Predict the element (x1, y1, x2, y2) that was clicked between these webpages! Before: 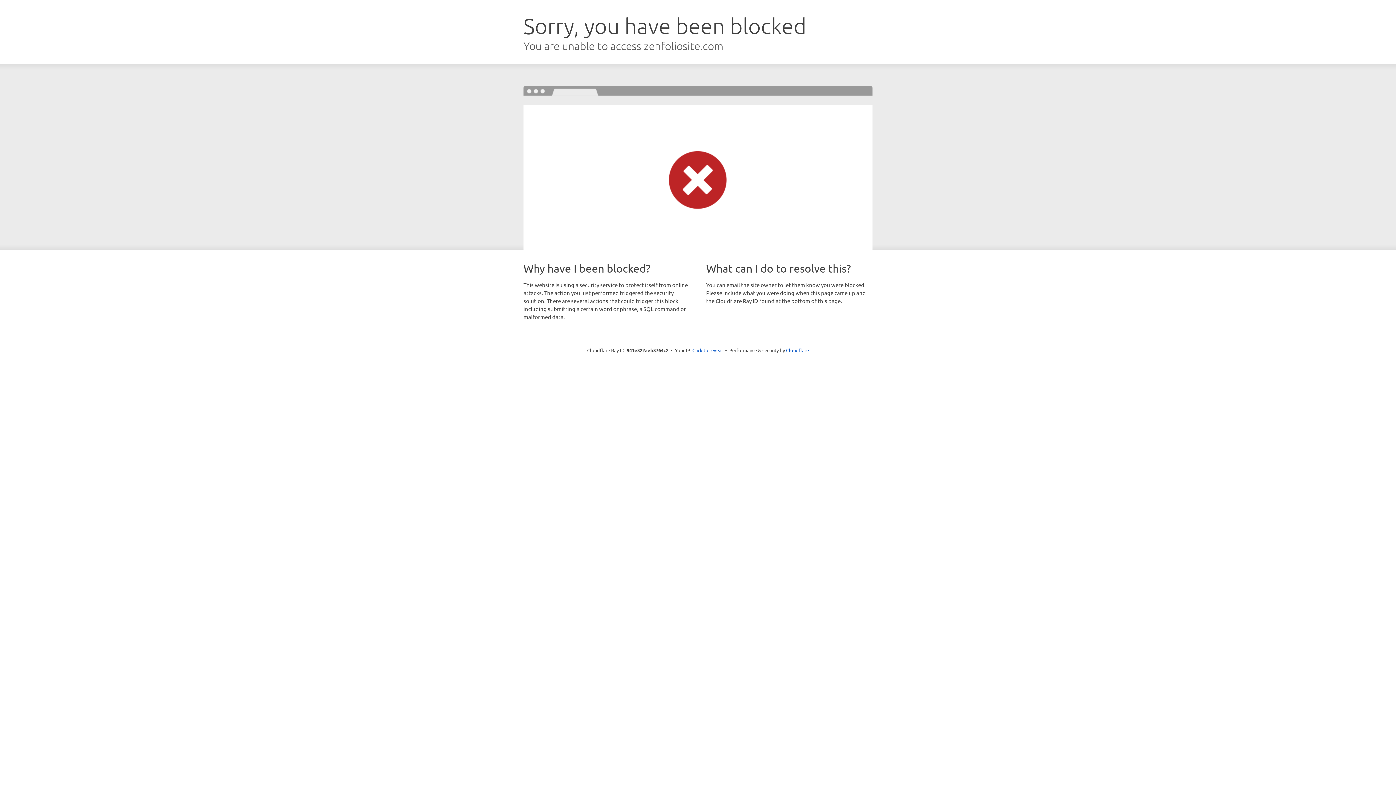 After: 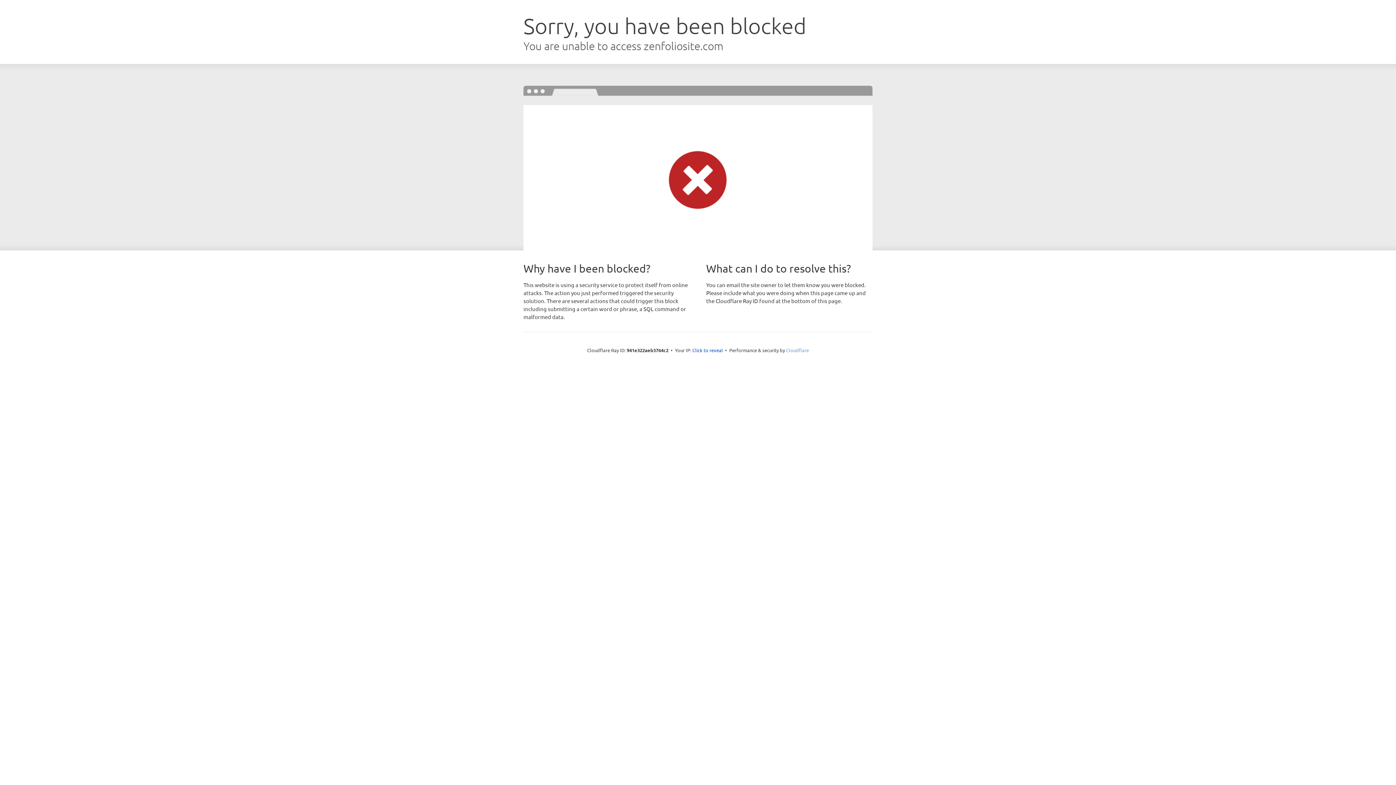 Action: bbox: (786, 347, 809, 353) label: Cloudflare